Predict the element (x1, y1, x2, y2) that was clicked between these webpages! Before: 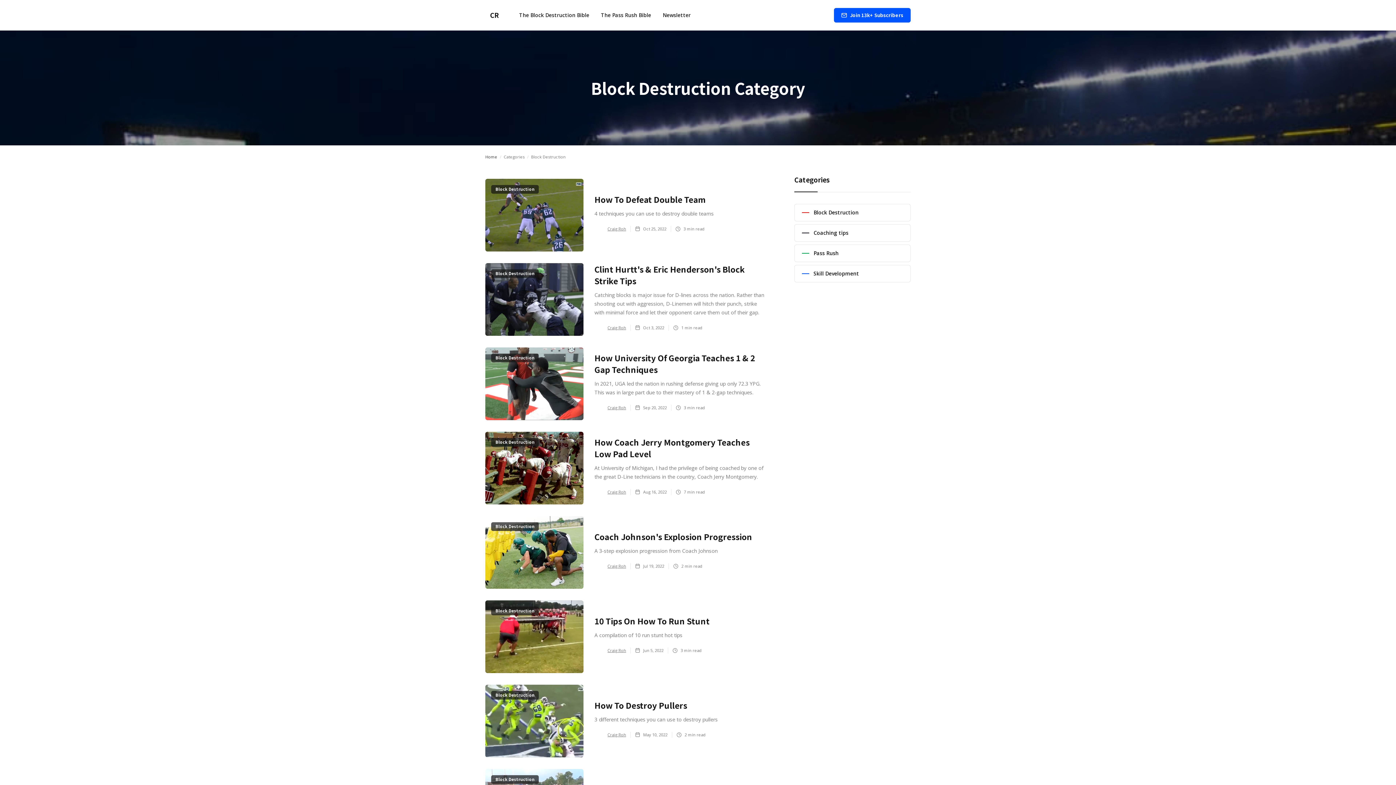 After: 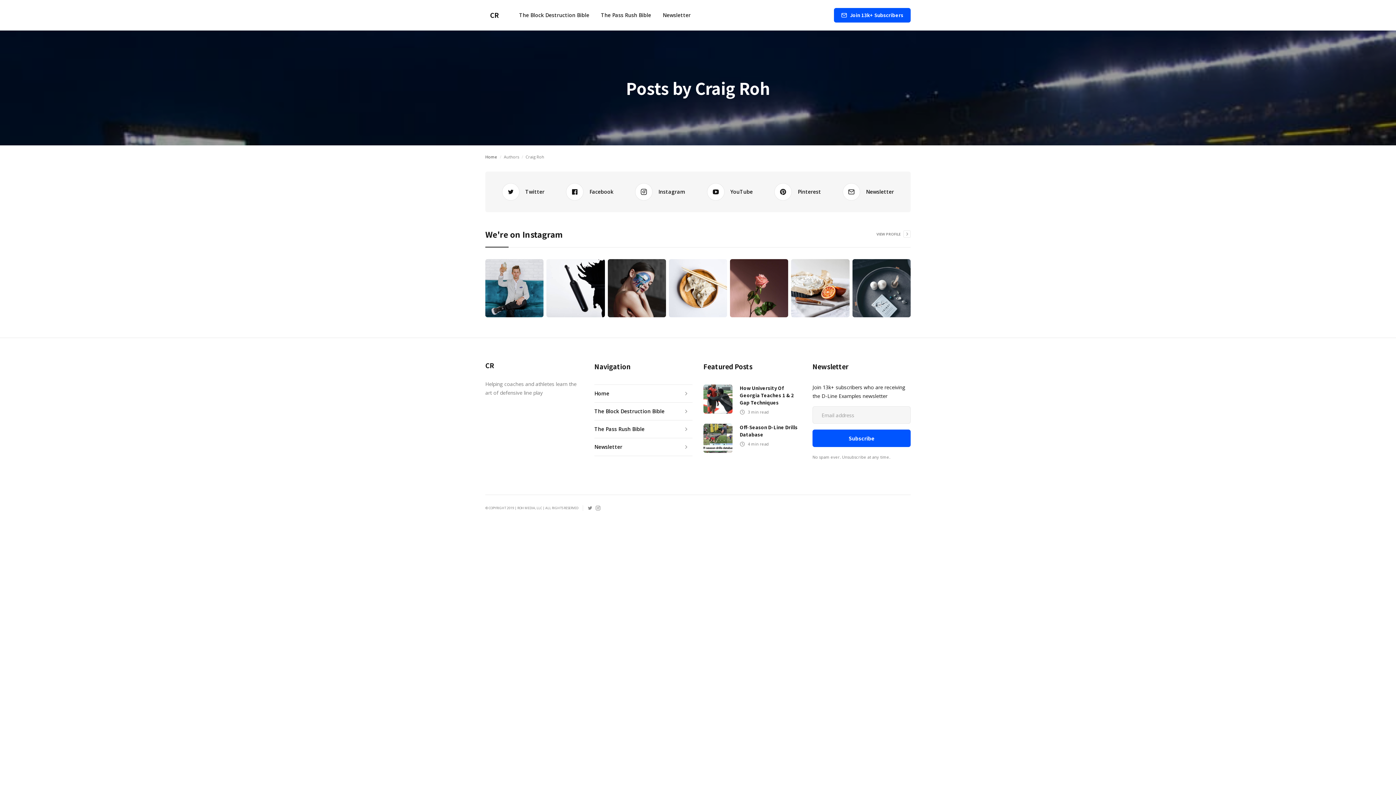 Action: bbox: (594, 222, 635, 235) label: Craig Roh